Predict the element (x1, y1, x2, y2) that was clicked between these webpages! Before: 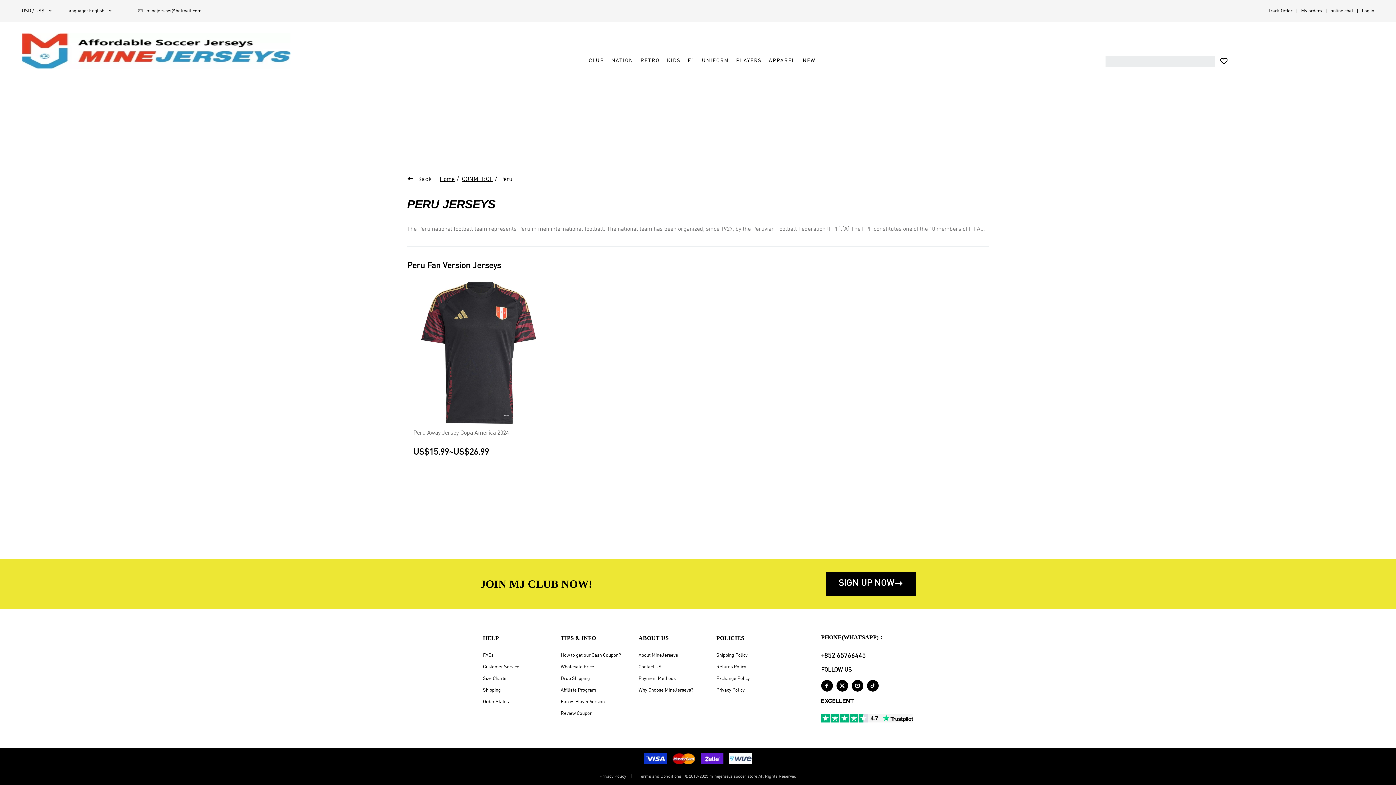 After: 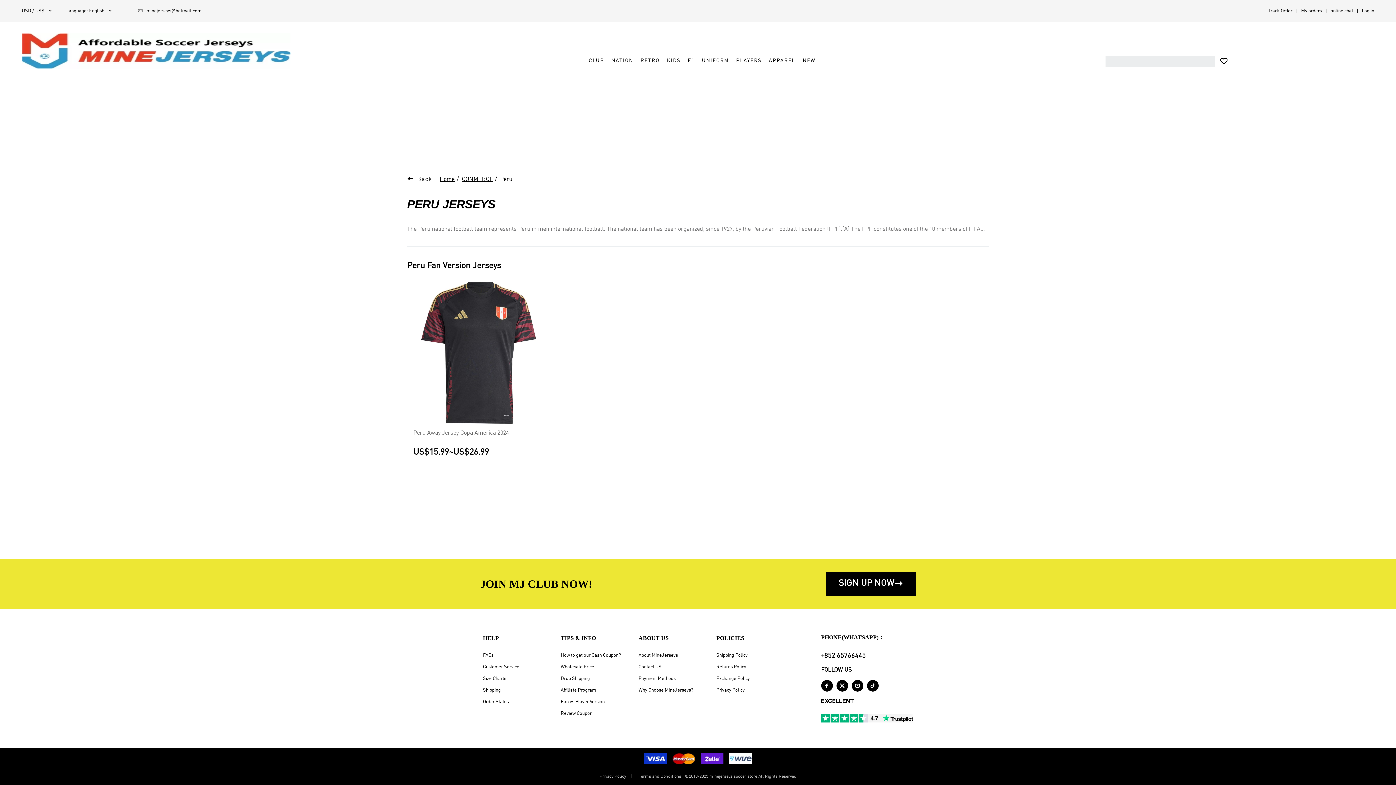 Action: label: online chat bbox: (1322, 8, 1353, 13)